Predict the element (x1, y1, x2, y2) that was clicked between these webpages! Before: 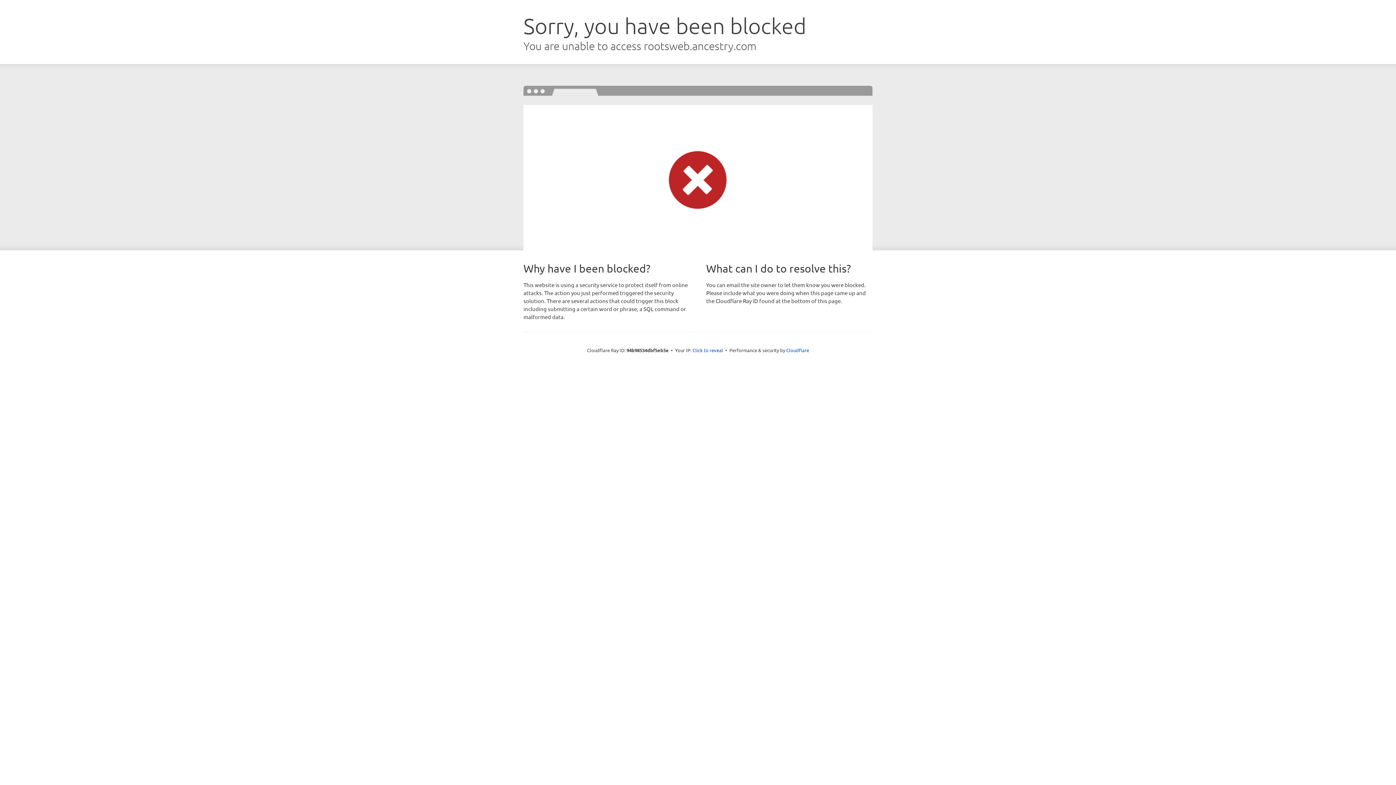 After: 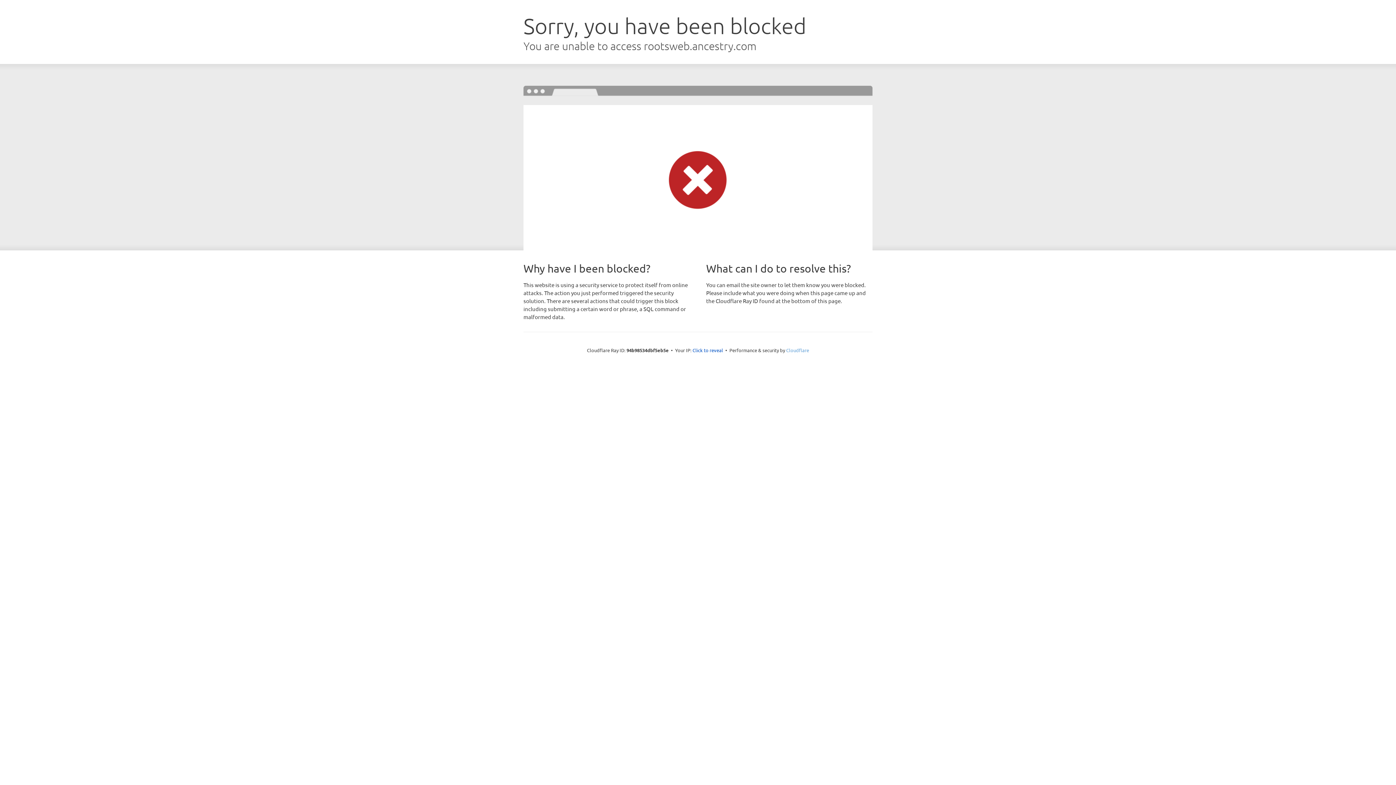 Action: label: Cloudflare bbox: (786, 347, 809, 353)